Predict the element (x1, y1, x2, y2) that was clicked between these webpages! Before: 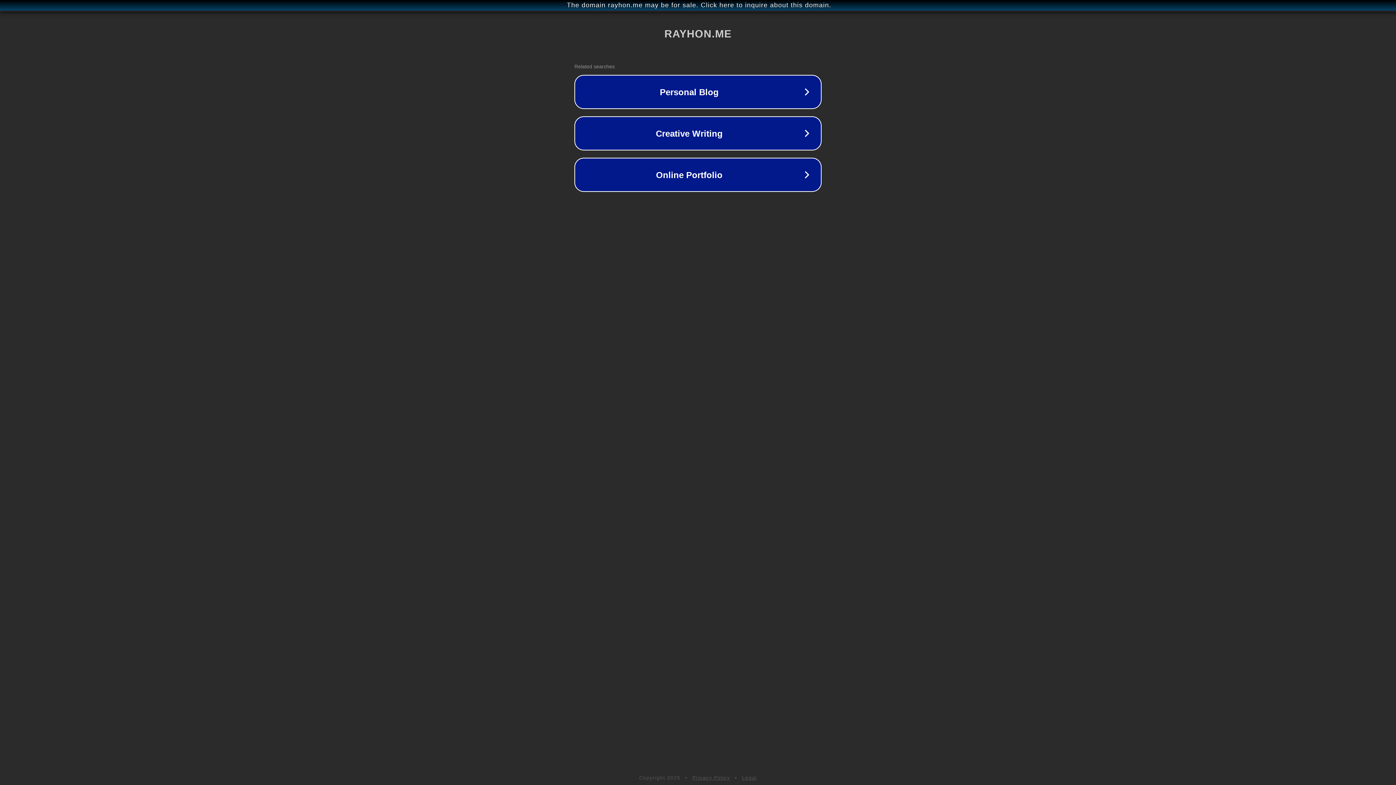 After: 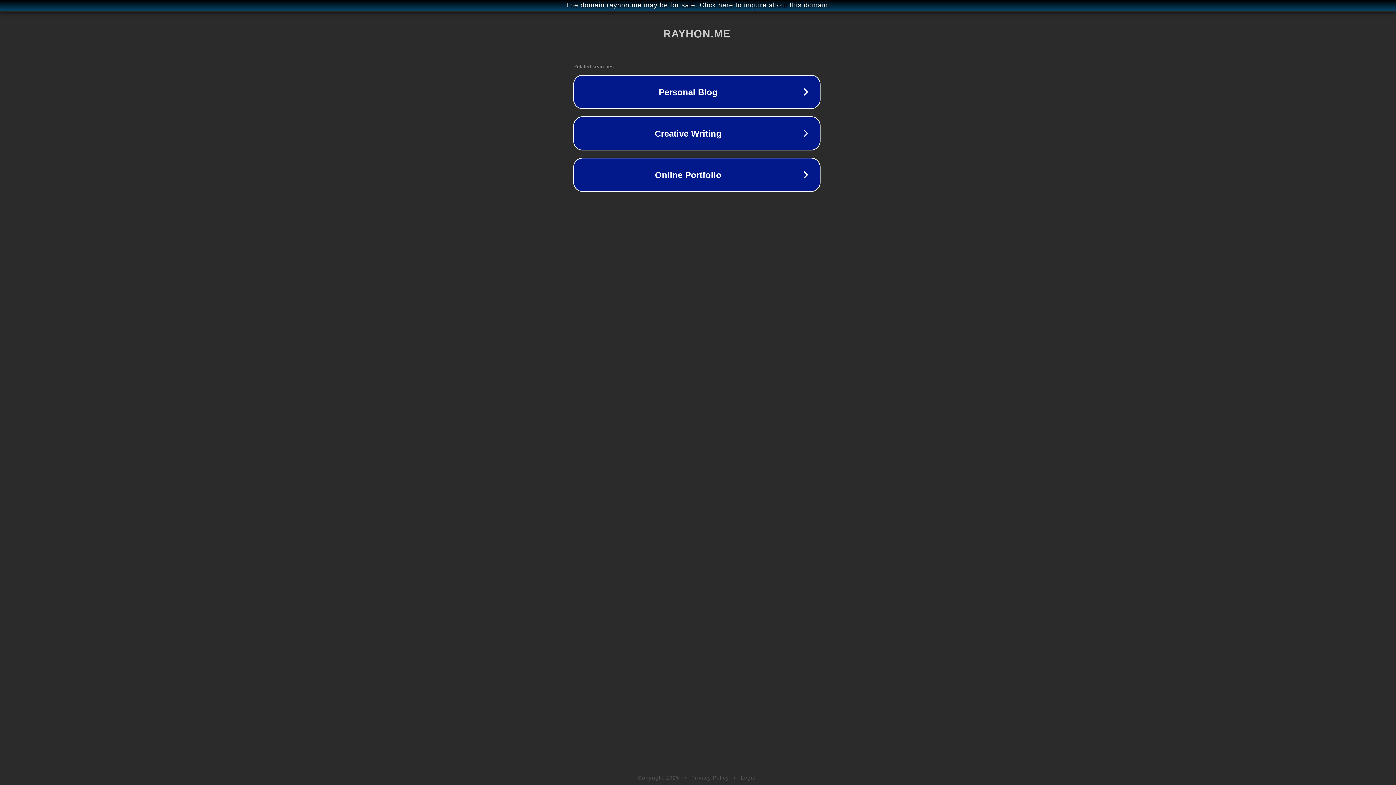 Action: label: The domain rayhon.me may be for sale. Click here to inquire about this domain. bbox: (1, 1, 1397, 9)